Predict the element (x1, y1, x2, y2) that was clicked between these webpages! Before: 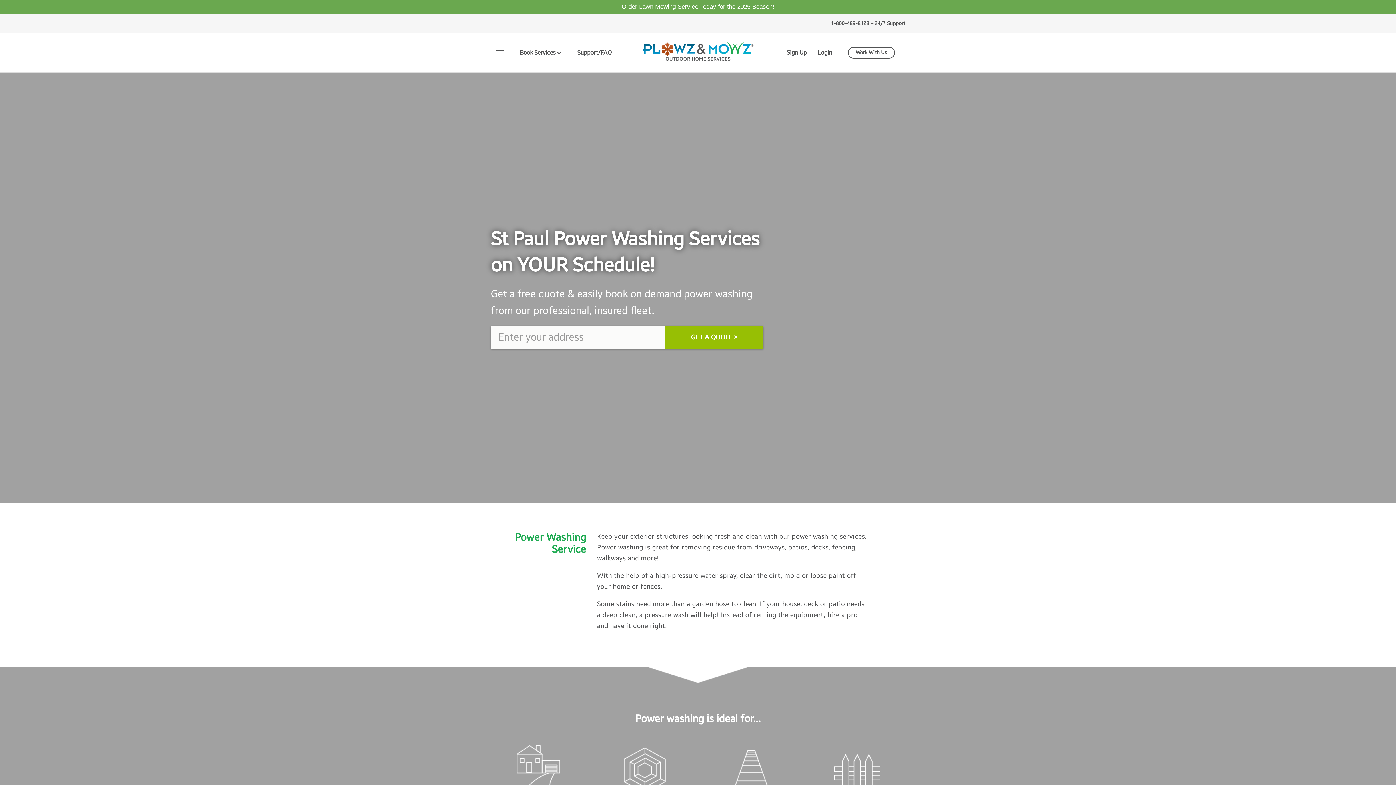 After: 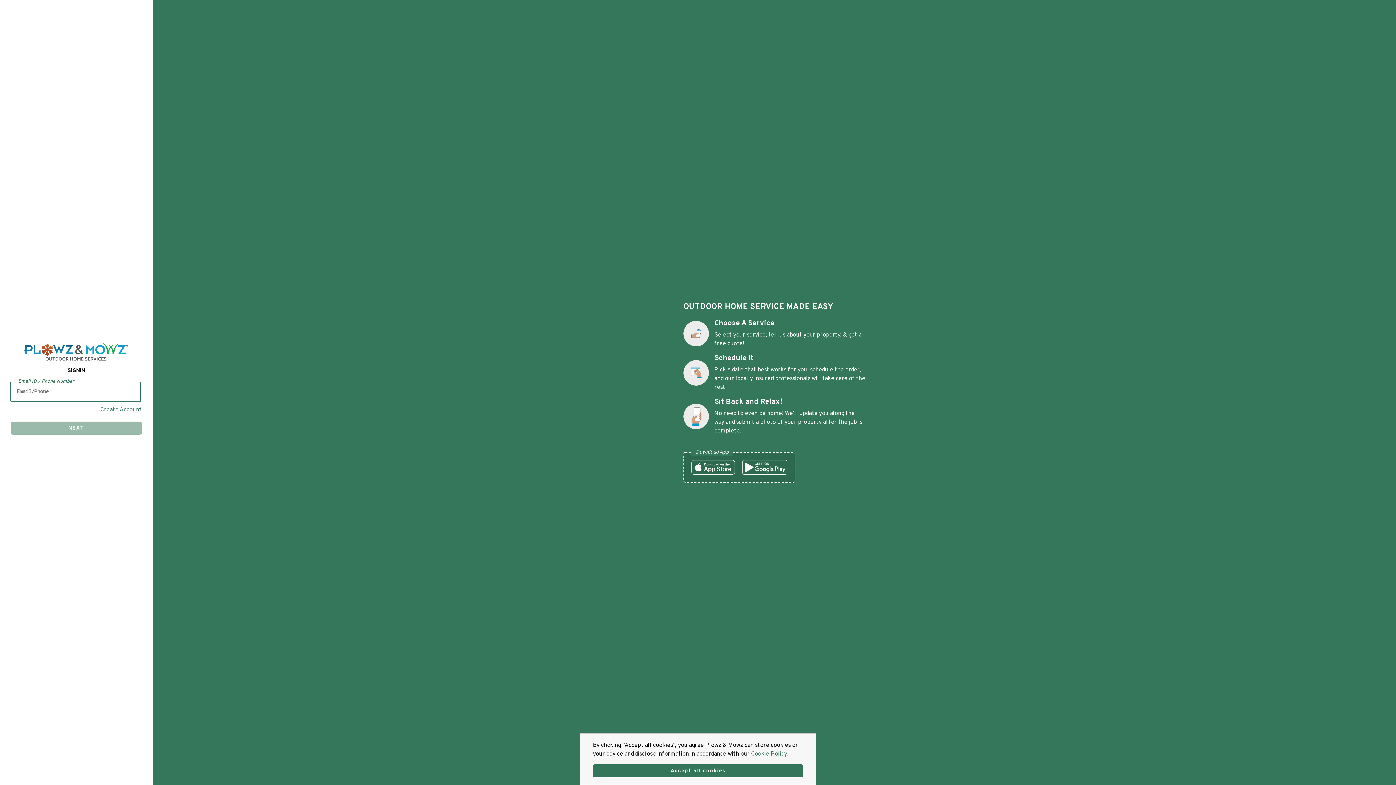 Action: label: Login bbox: (817, 49, 832, 56)